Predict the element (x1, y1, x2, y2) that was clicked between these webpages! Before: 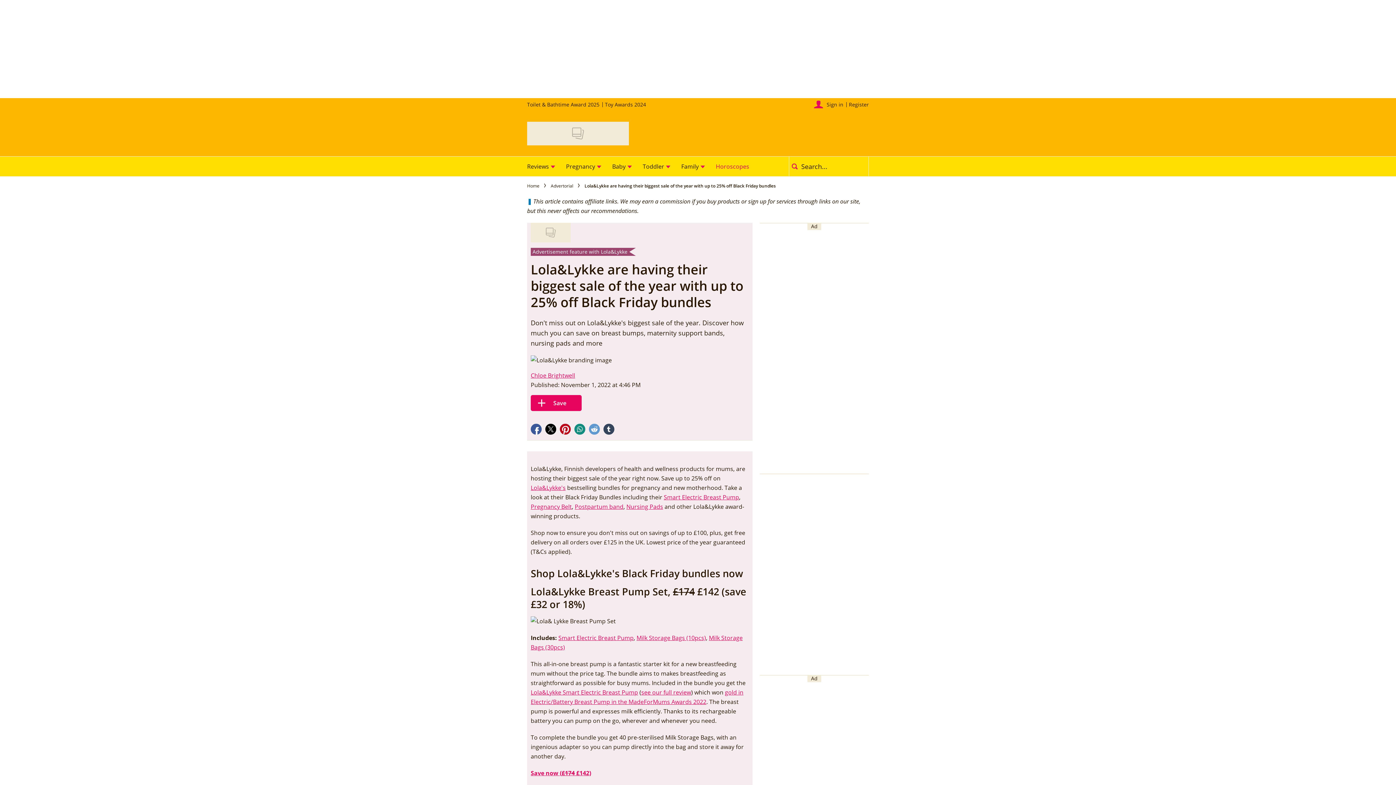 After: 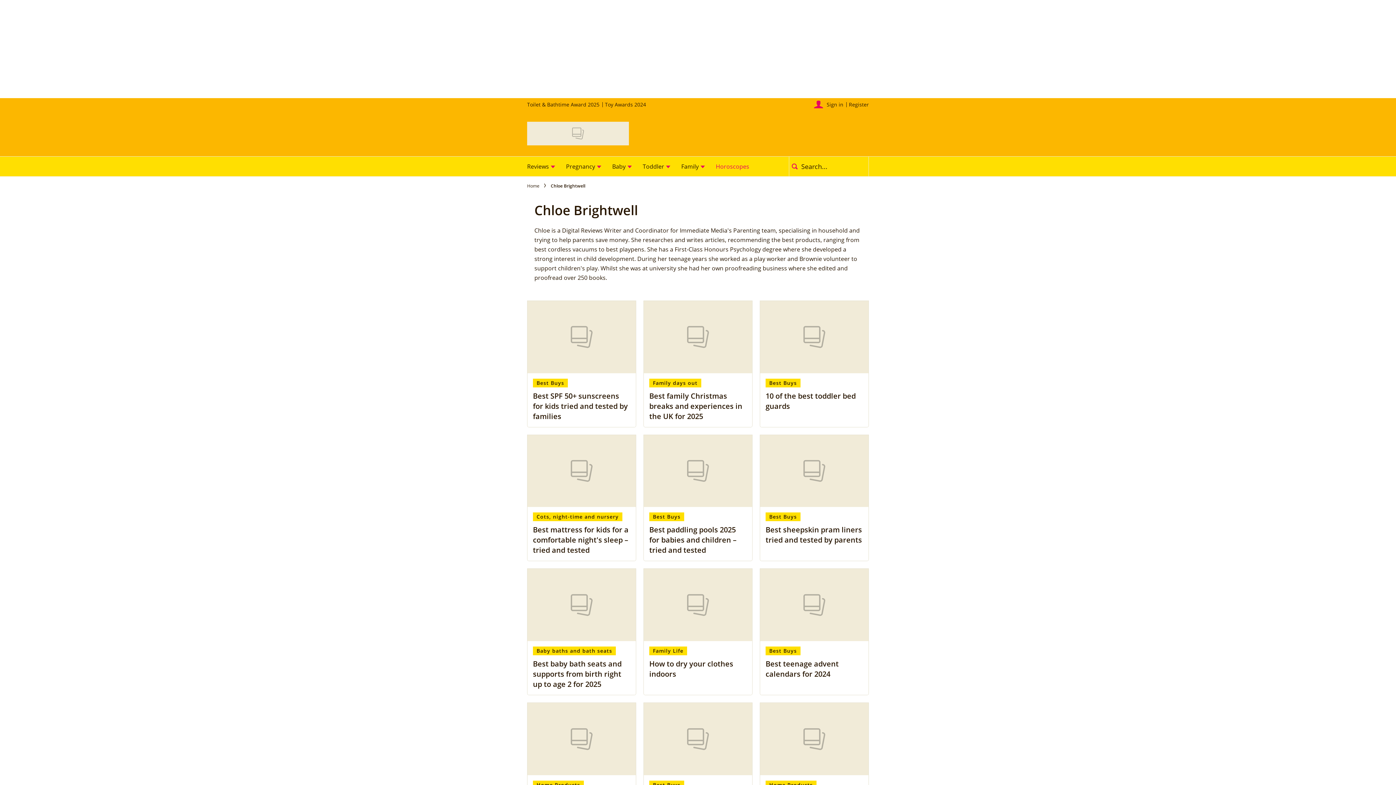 Action: label: Chloe Brightwell bbox: (530, 371, 575, 379)